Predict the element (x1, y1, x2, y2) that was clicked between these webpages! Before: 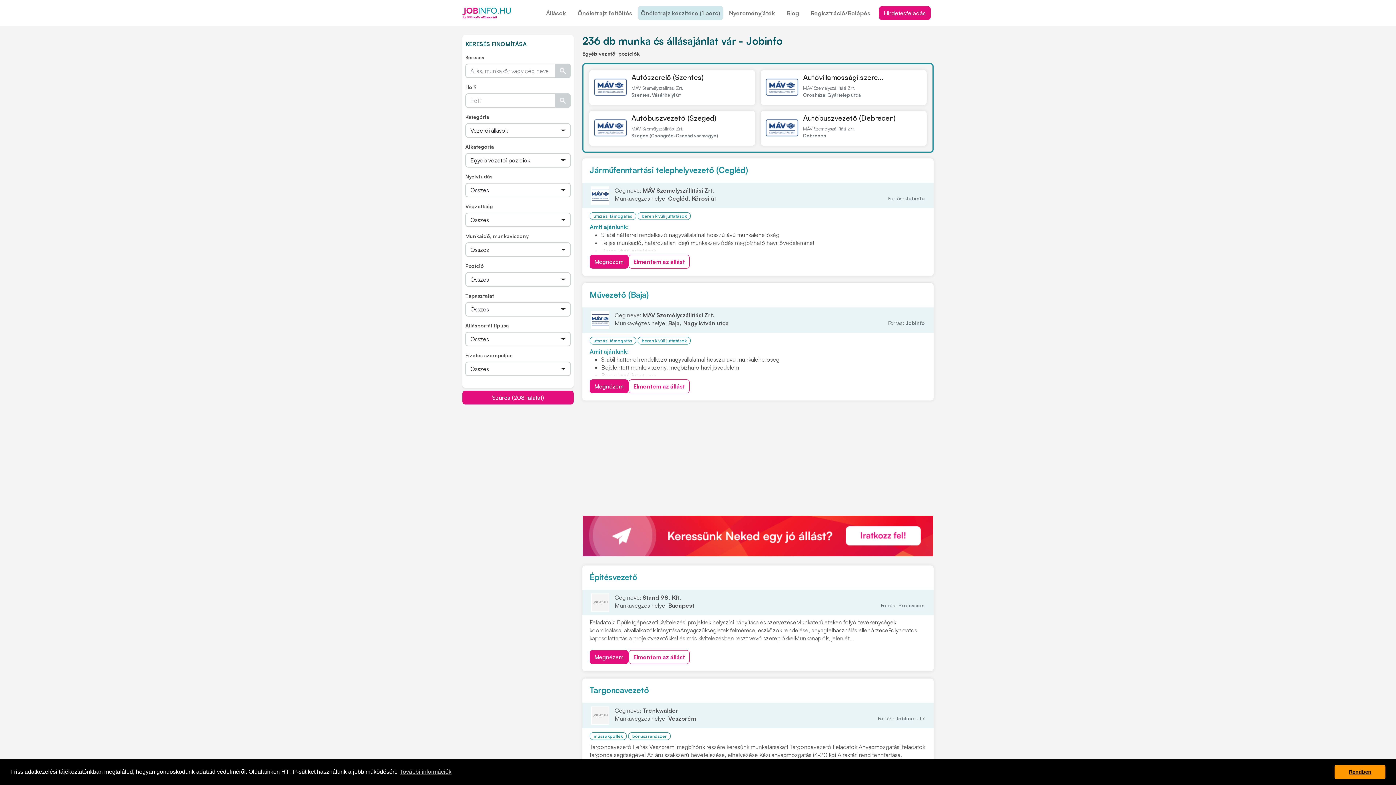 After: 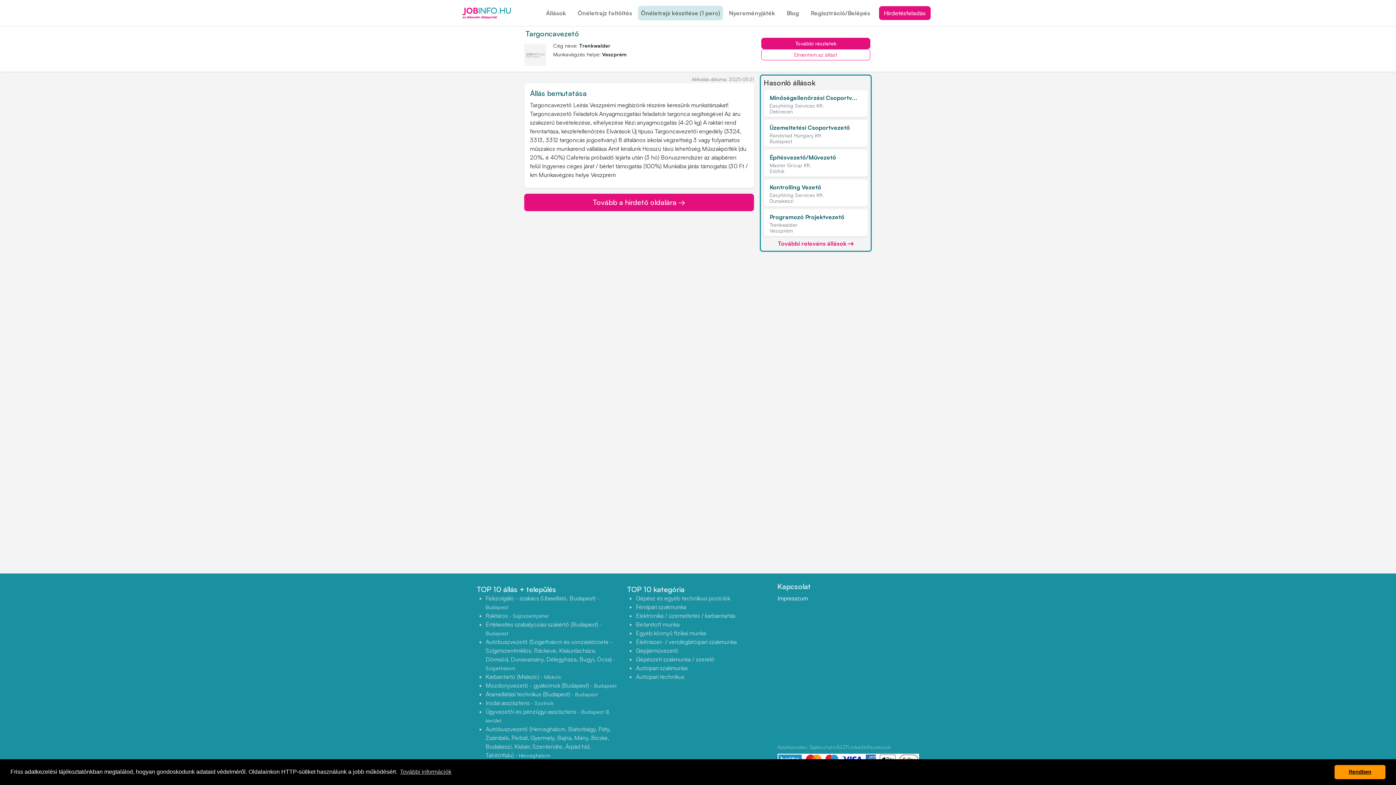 Action: bbox: (589, 685, 649, 695) label: Targoncavezető